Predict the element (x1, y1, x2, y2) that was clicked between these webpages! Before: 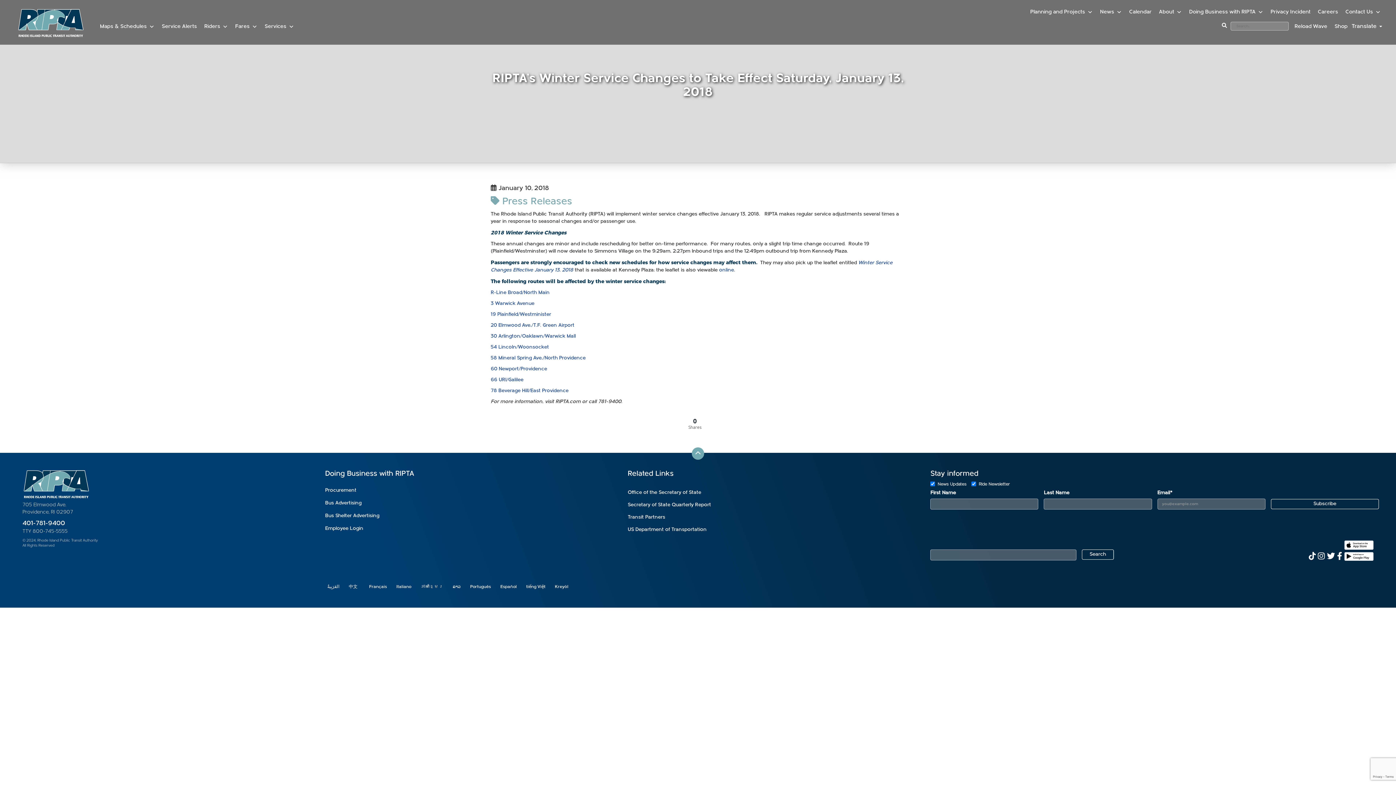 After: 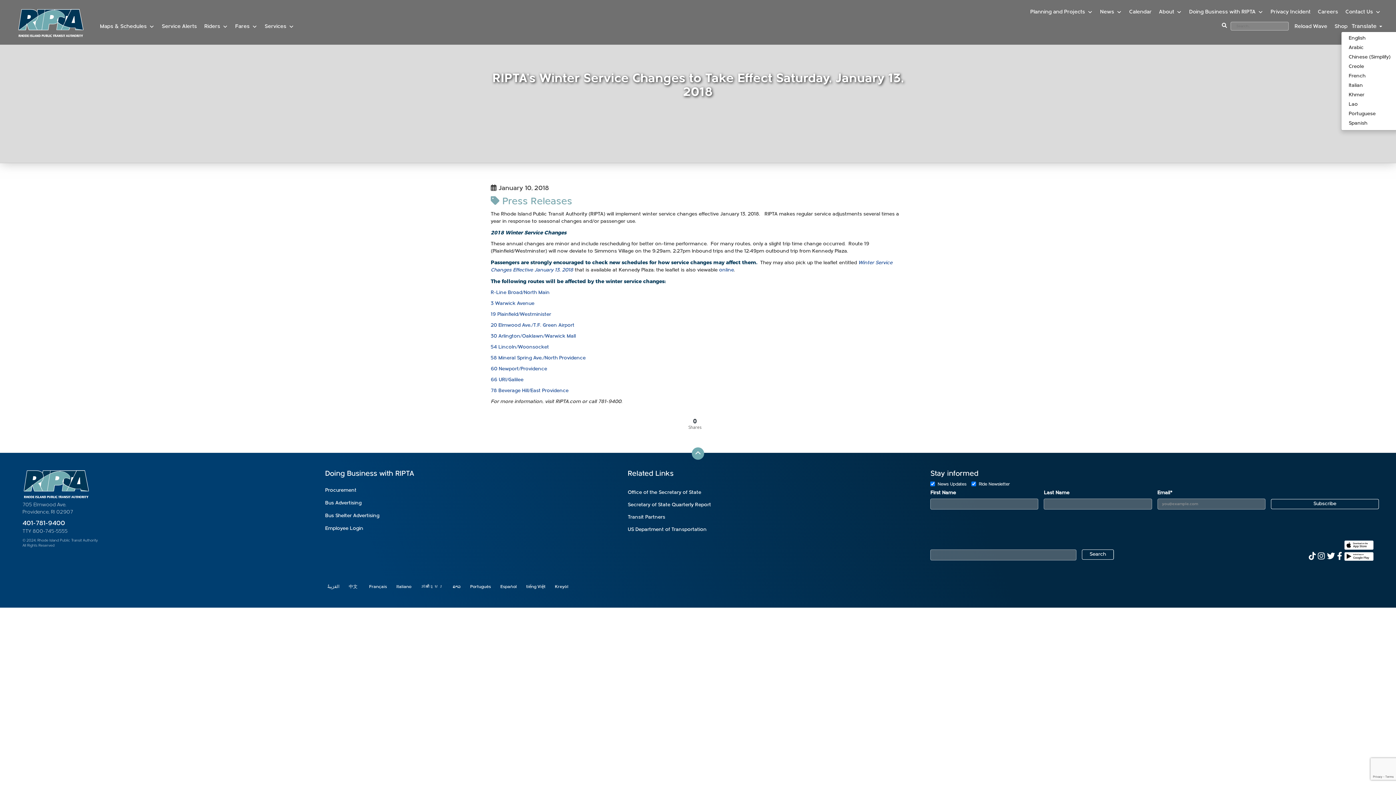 Action: bbox: (1349, 22, 1384, 30) label: Translate 